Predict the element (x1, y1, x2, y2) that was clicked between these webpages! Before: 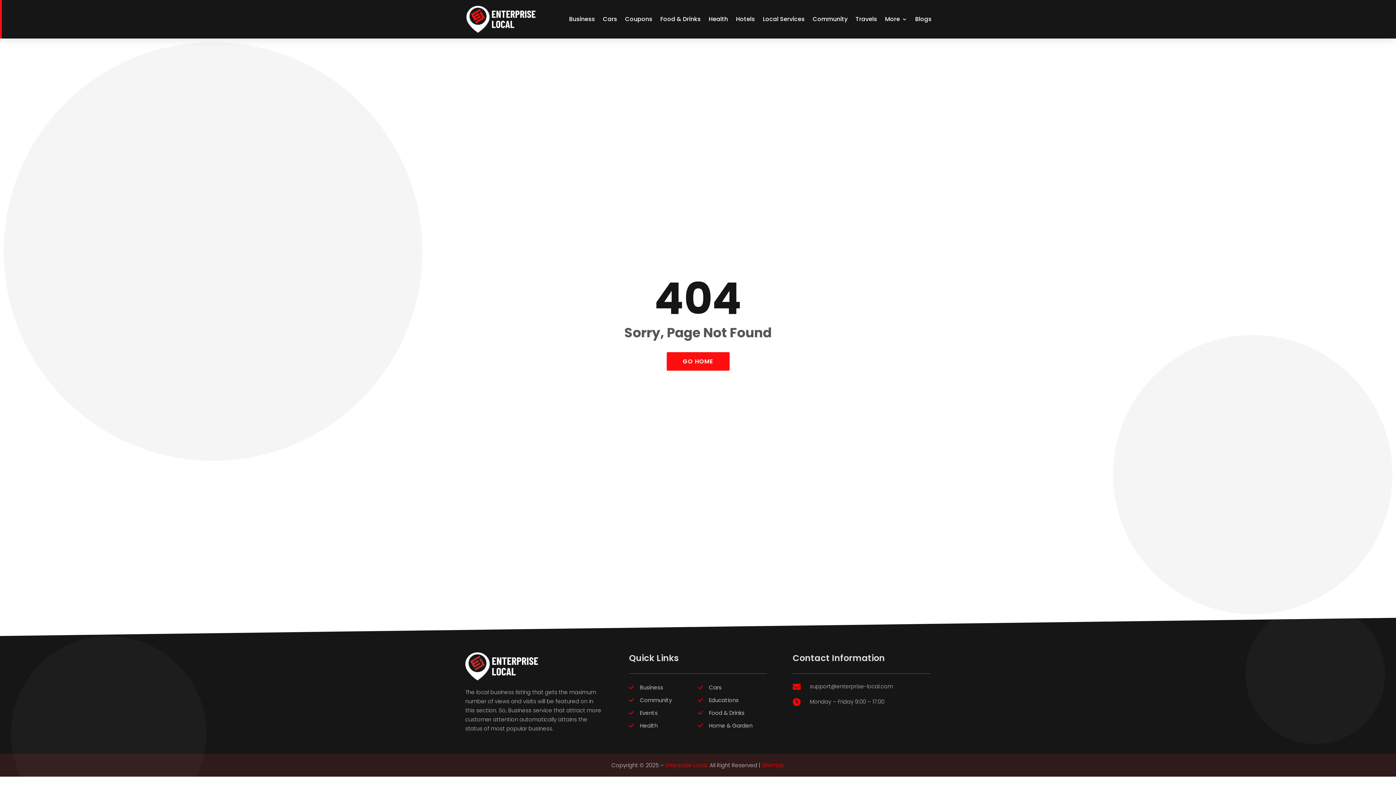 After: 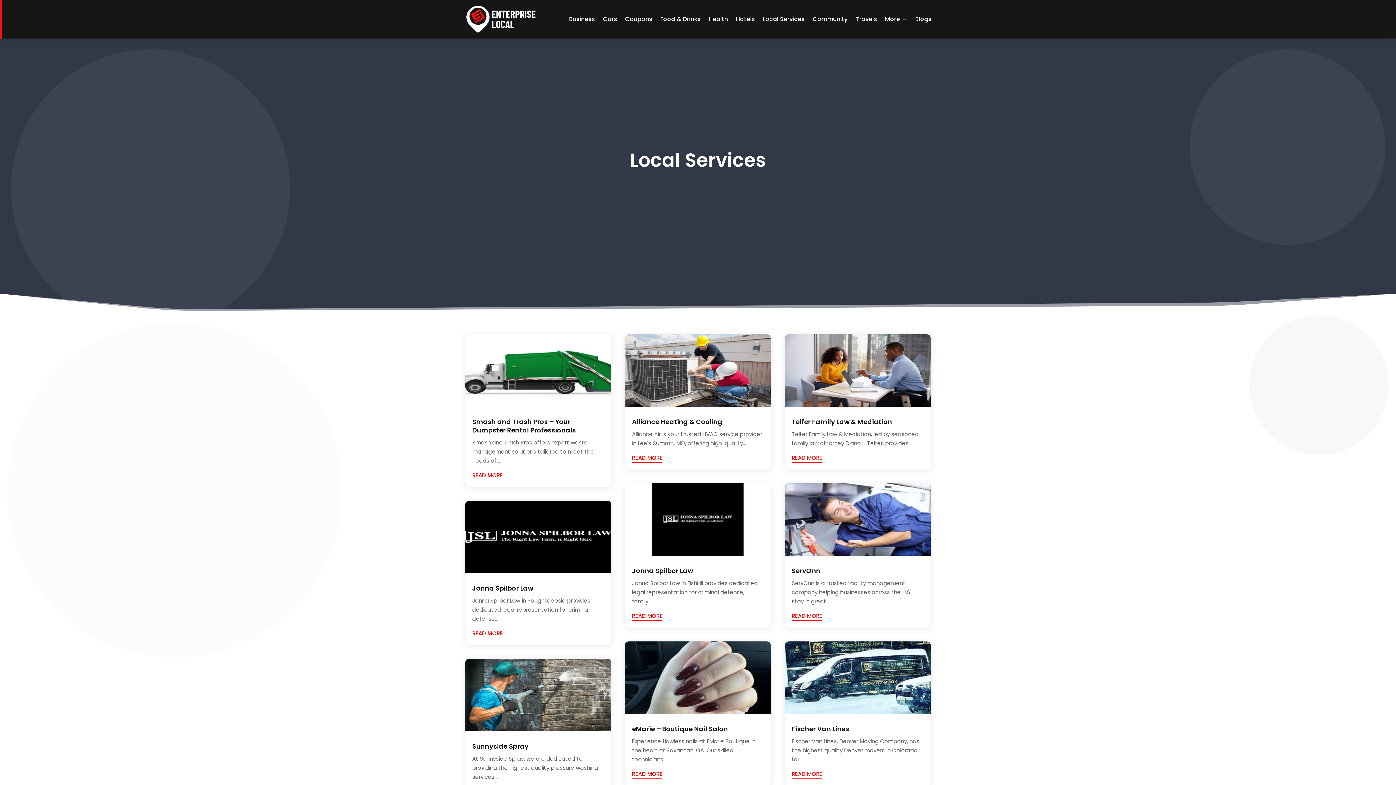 Action: label: Local Services bbox: (763, 5, 804, 33)